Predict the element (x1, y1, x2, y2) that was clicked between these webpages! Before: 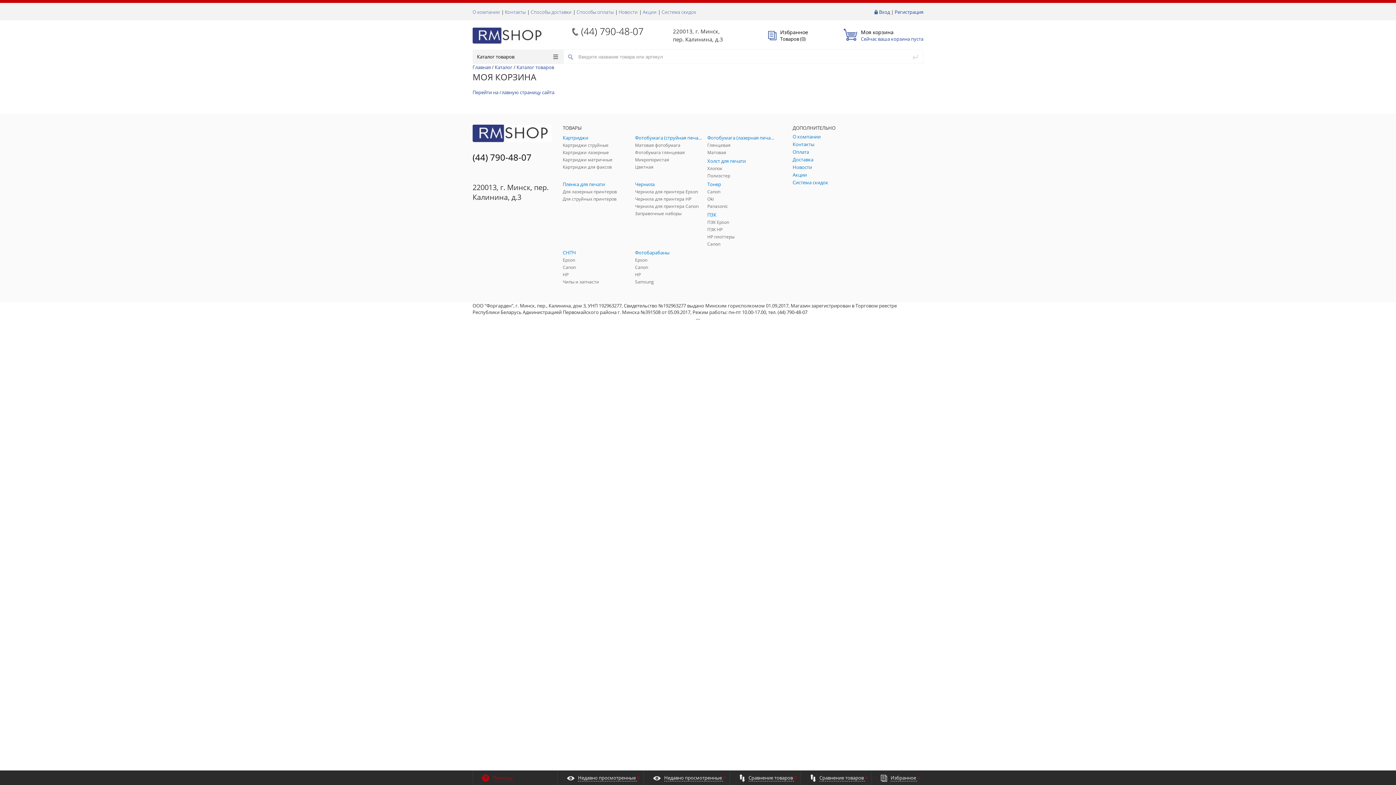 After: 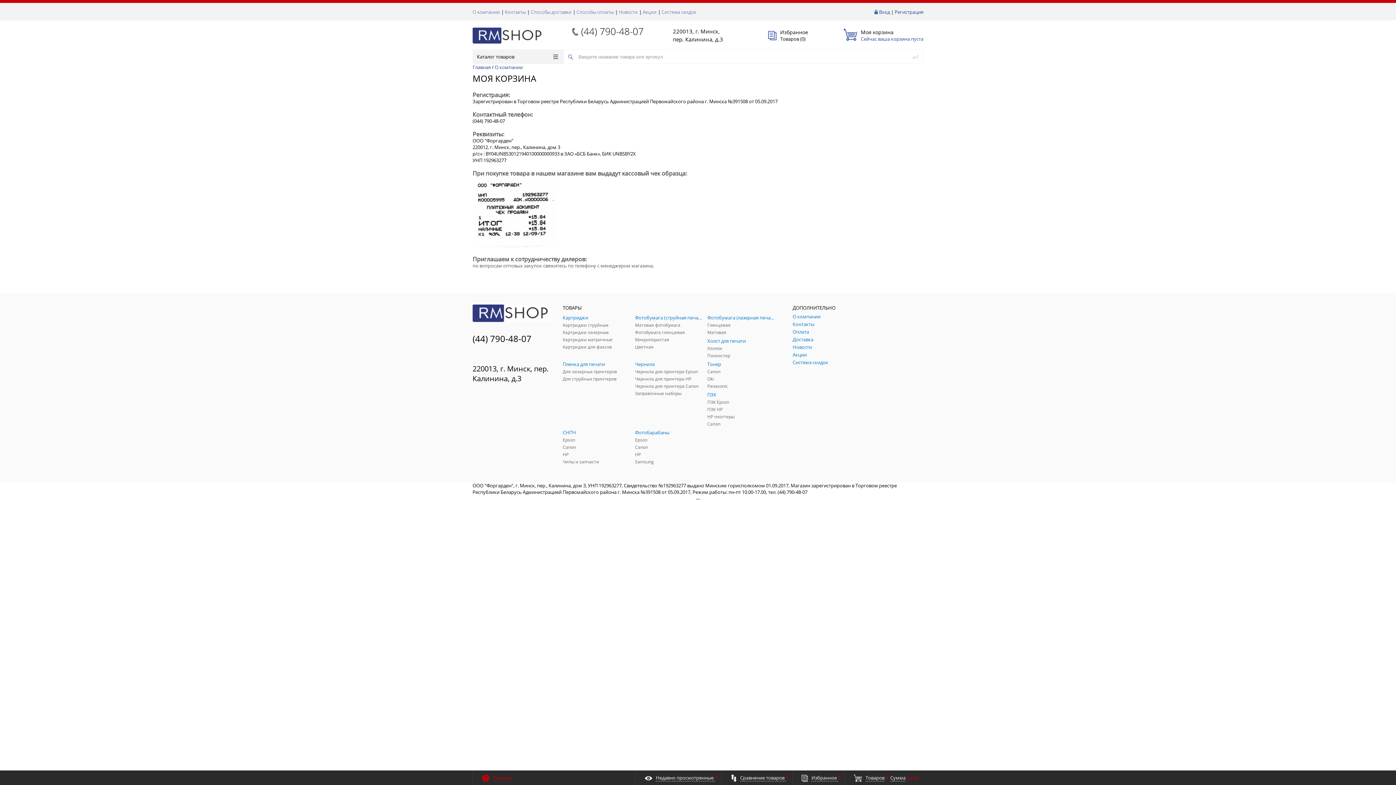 Action: bbox: (472, 8, 500, 15) label: О компании